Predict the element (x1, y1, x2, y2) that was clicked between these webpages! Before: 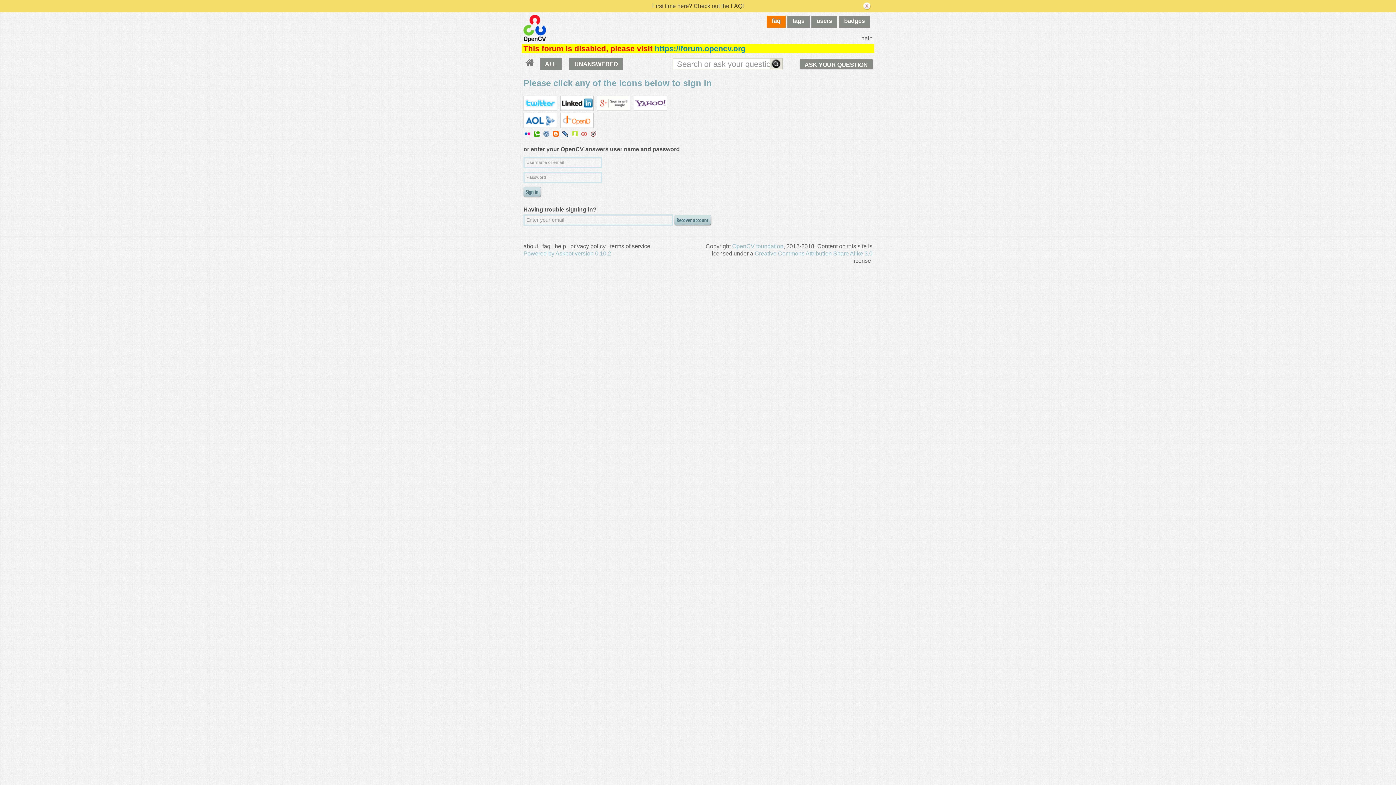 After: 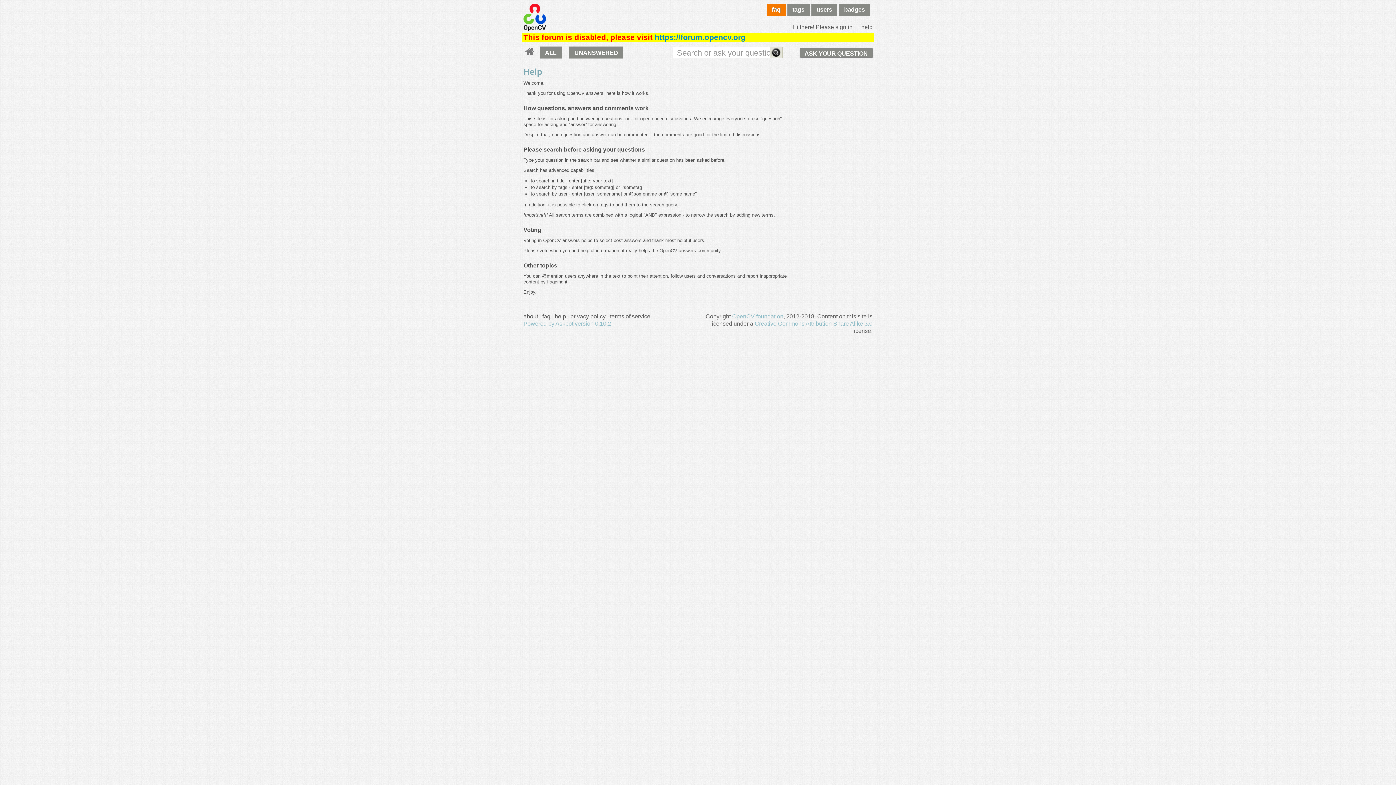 Action: label: help bbox: (861, 35, 872, 41)